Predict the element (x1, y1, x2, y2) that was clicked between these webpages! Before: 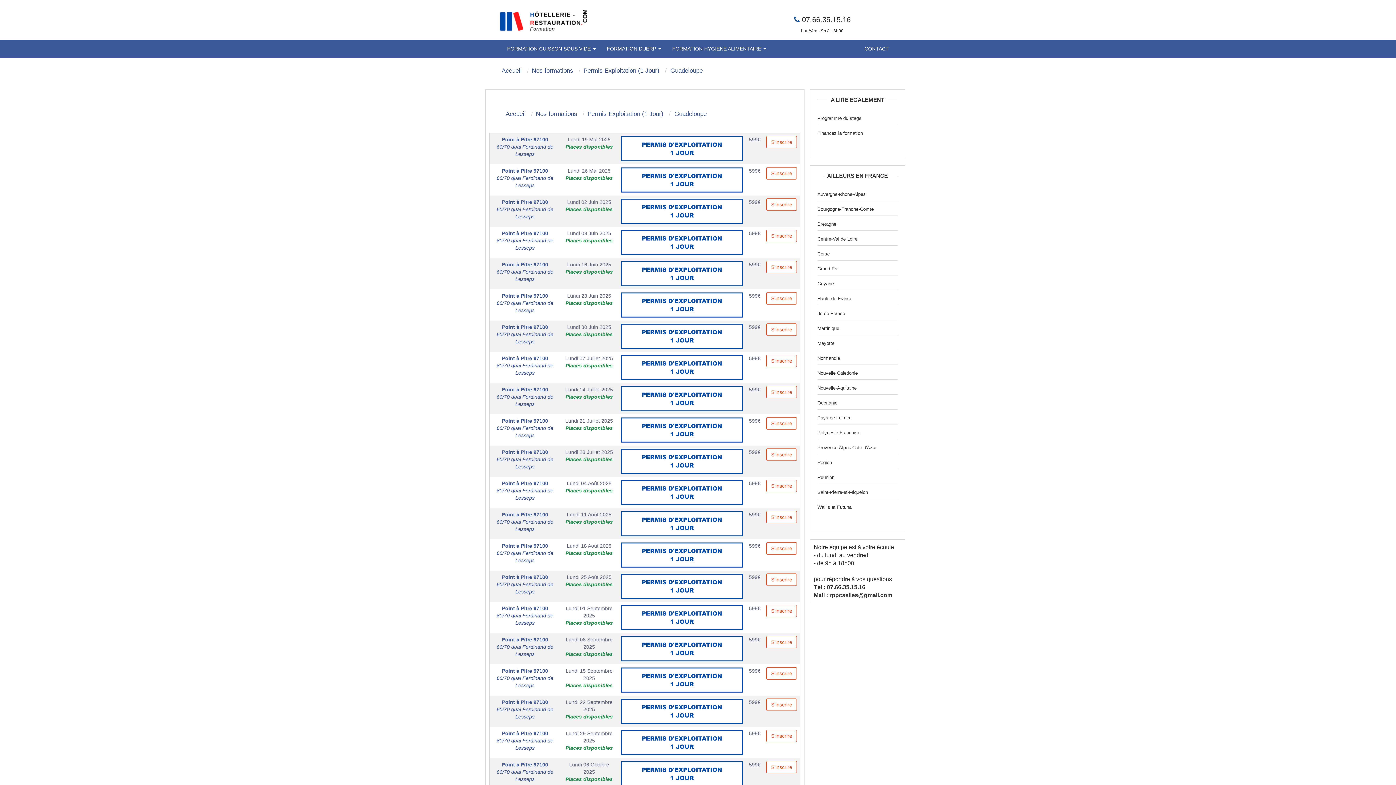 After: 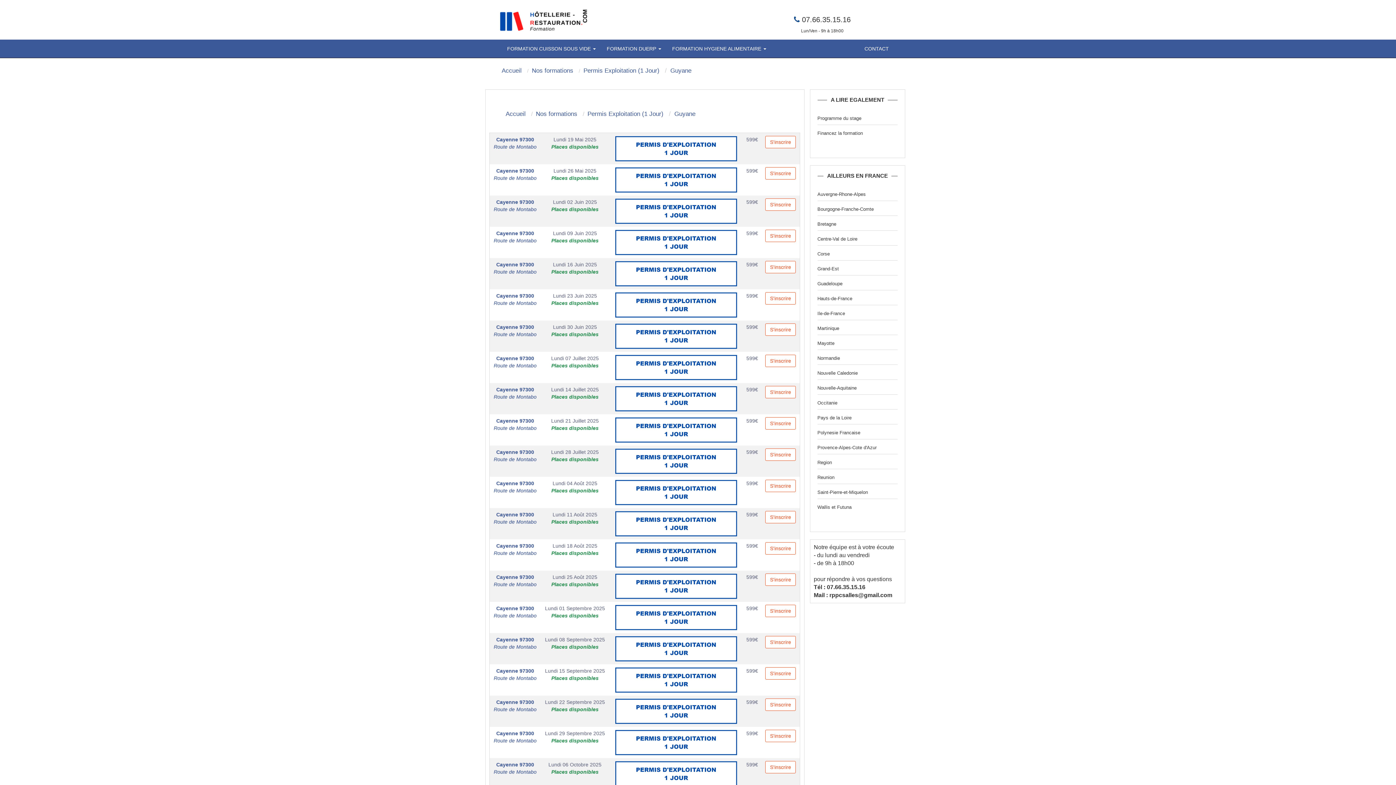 Action: bbox: (817, 281, 834, 286) label: Guyane